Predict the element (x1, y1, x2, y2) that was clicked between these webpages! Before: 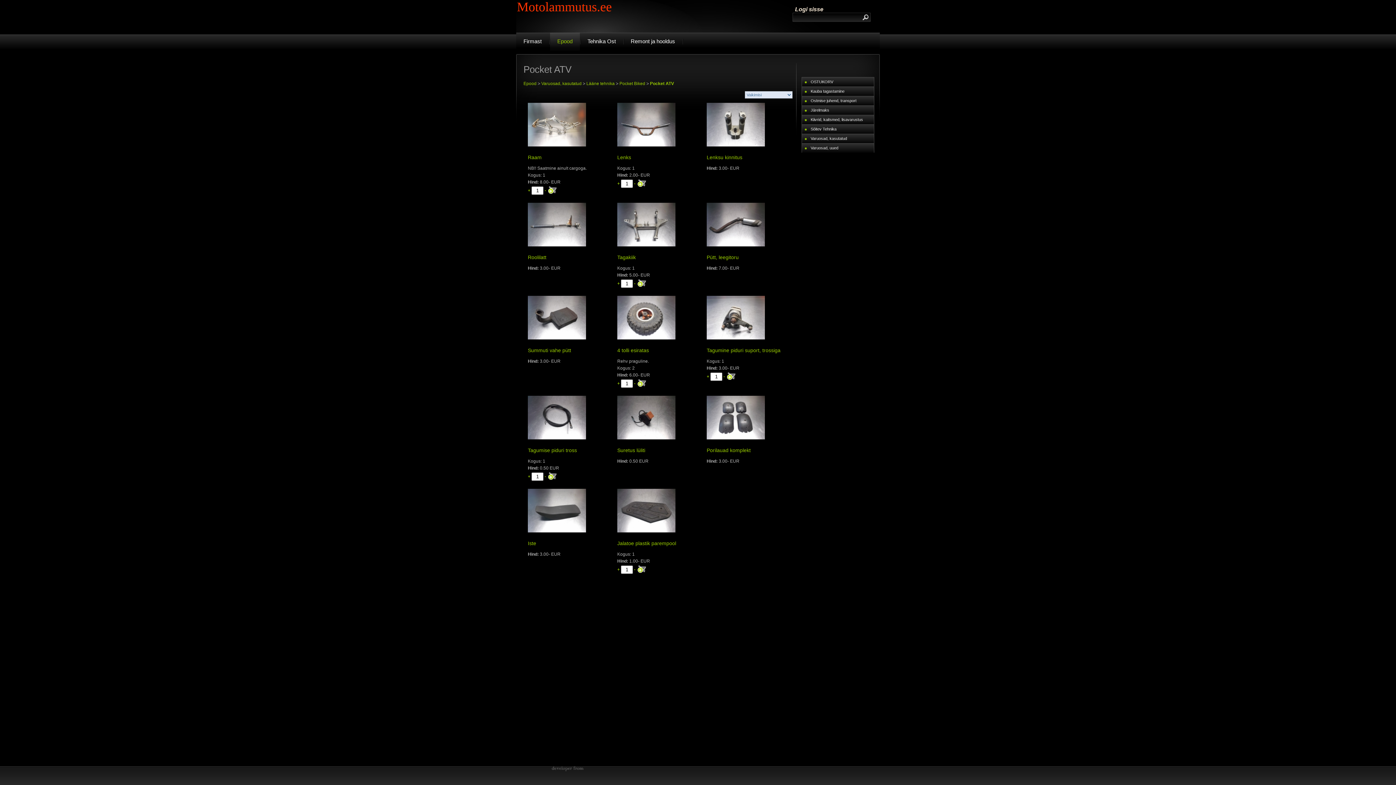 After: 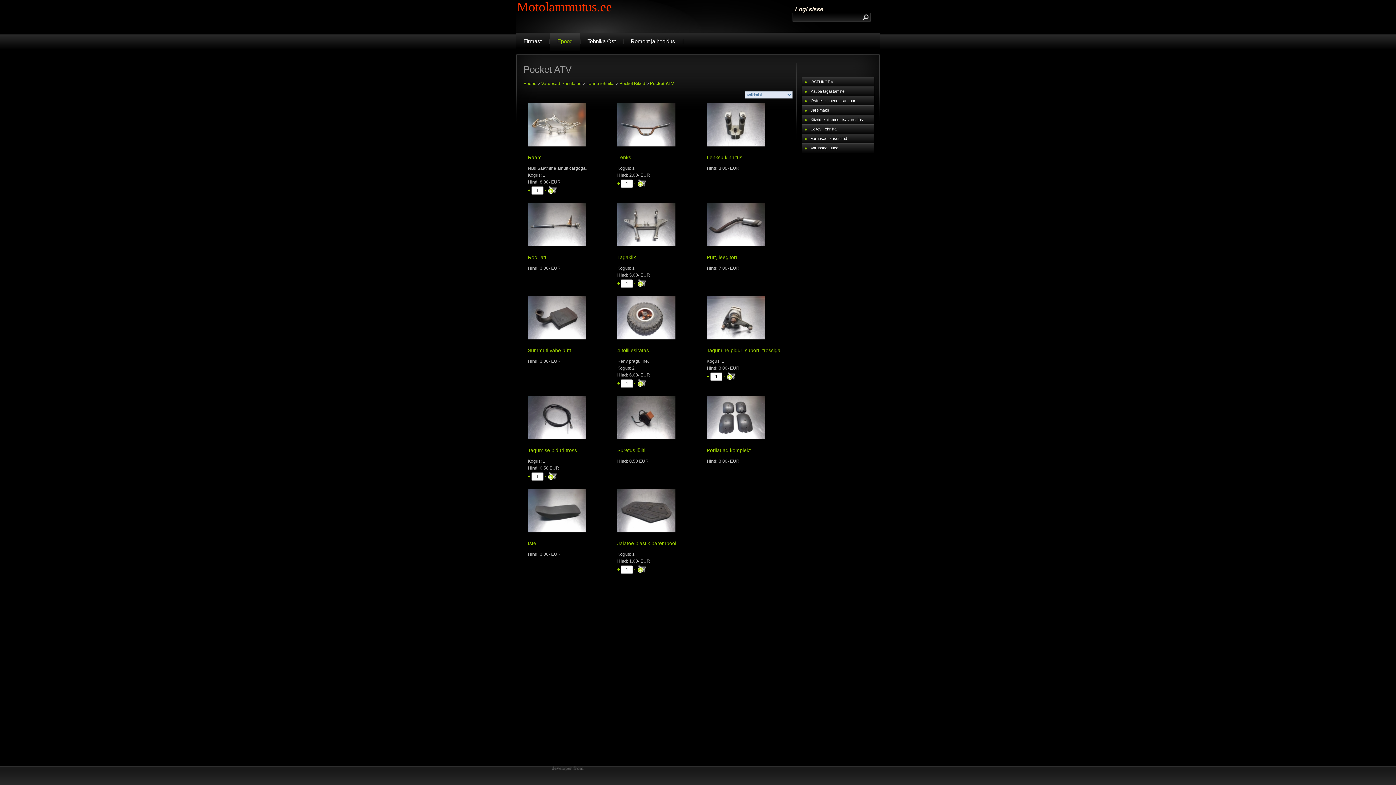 Action: bbox: (636, 280, 646, 286) label:  